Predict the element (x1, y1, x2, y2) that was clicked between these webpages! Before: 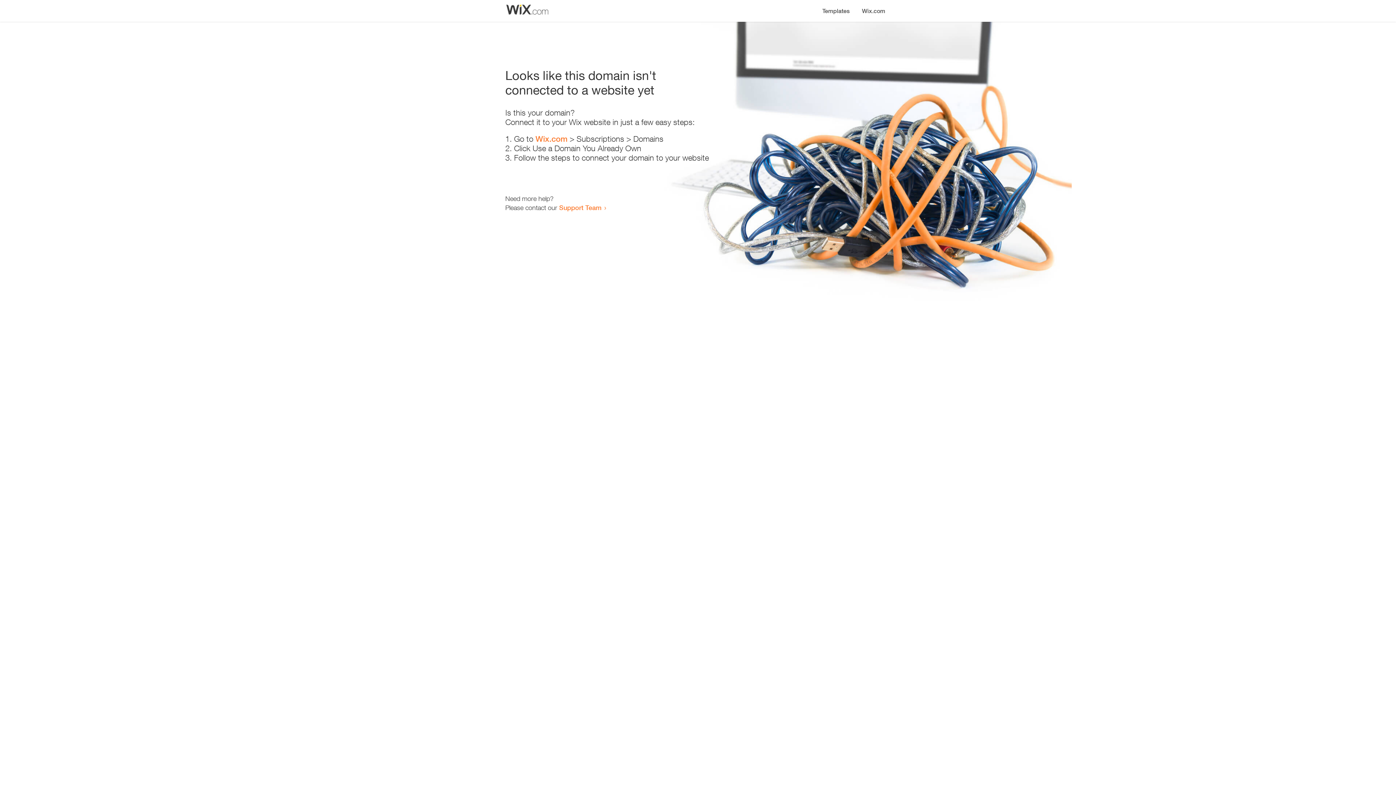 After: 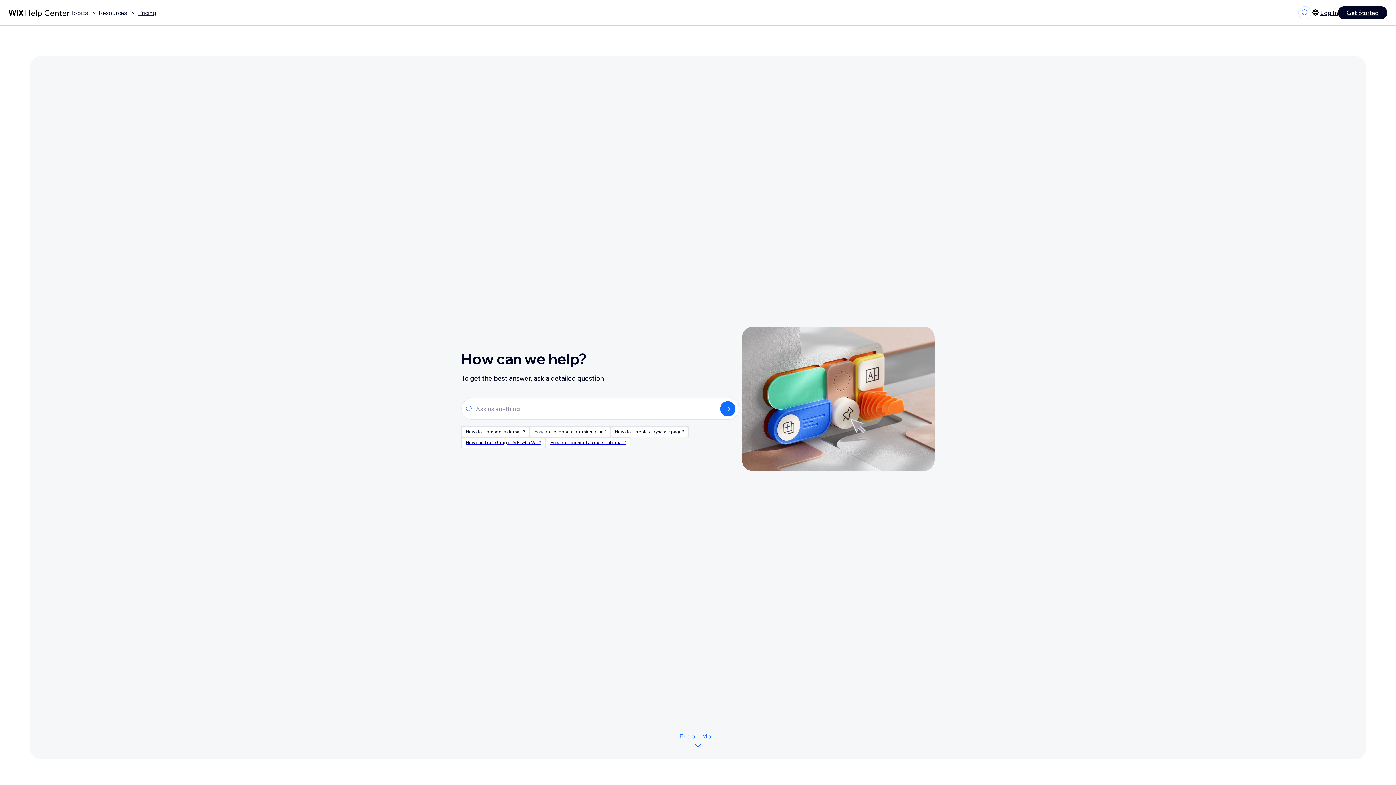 Action: label: Support Team bbox: (559, 203, 601, 211)